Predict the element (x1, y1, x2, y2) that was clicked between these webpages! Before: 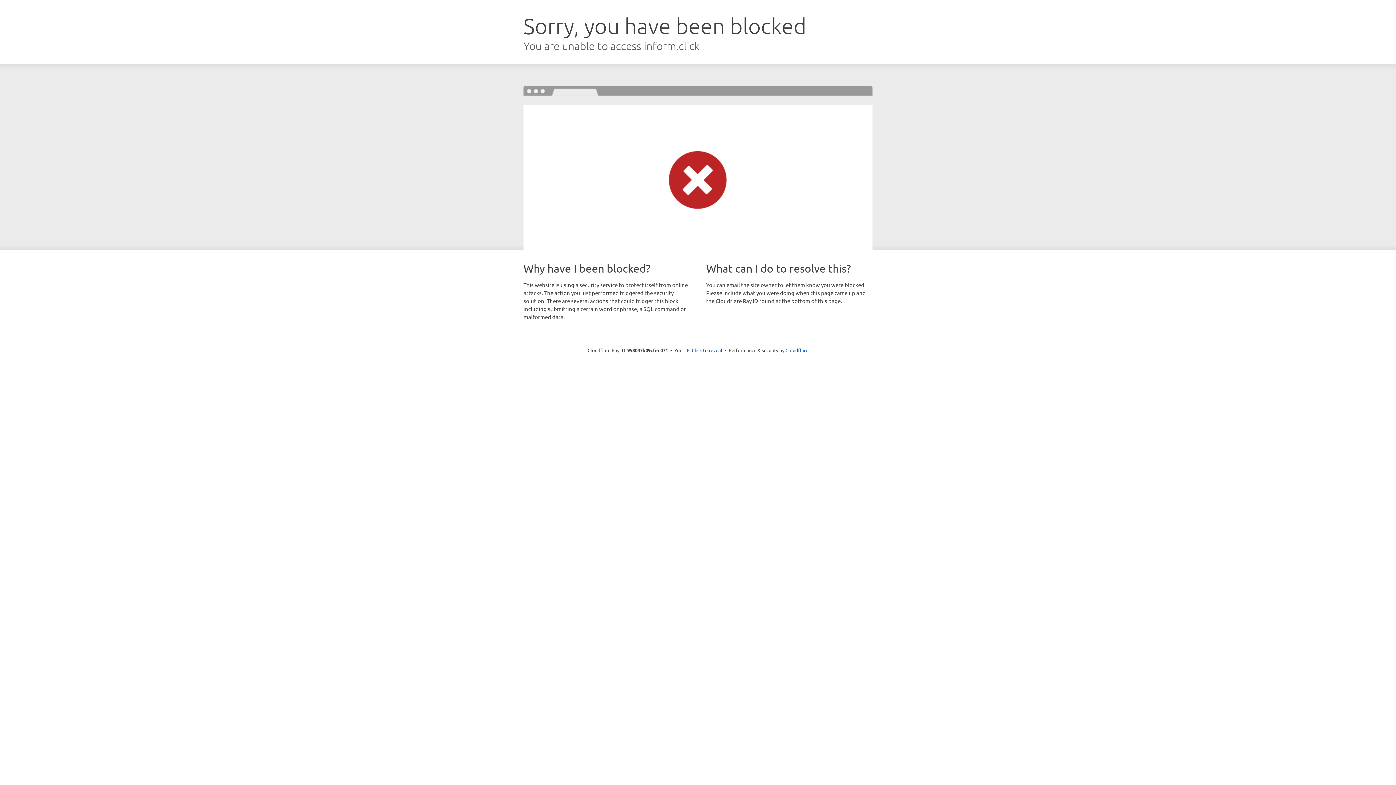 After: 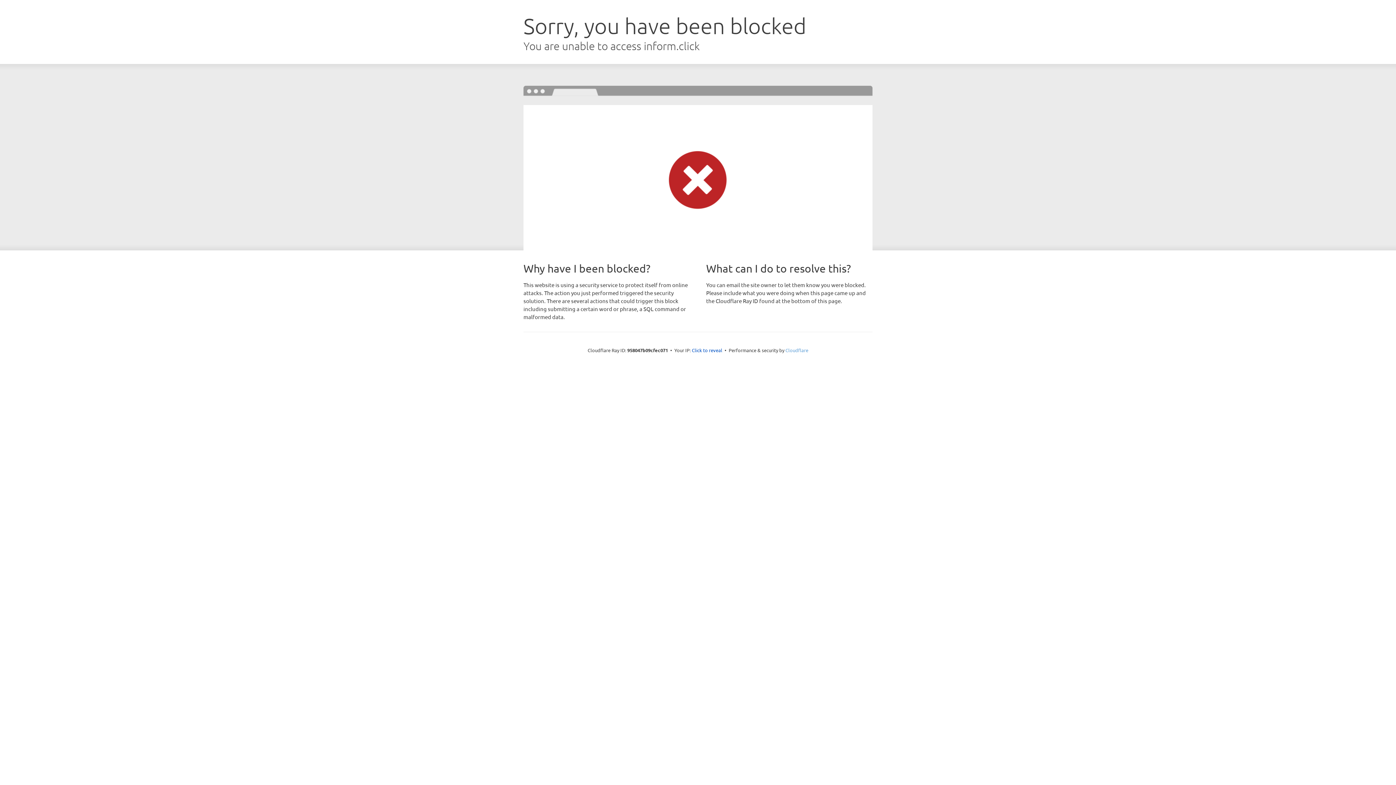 Action: bbox: (785, 347, 808, 353) label: Cloudflare